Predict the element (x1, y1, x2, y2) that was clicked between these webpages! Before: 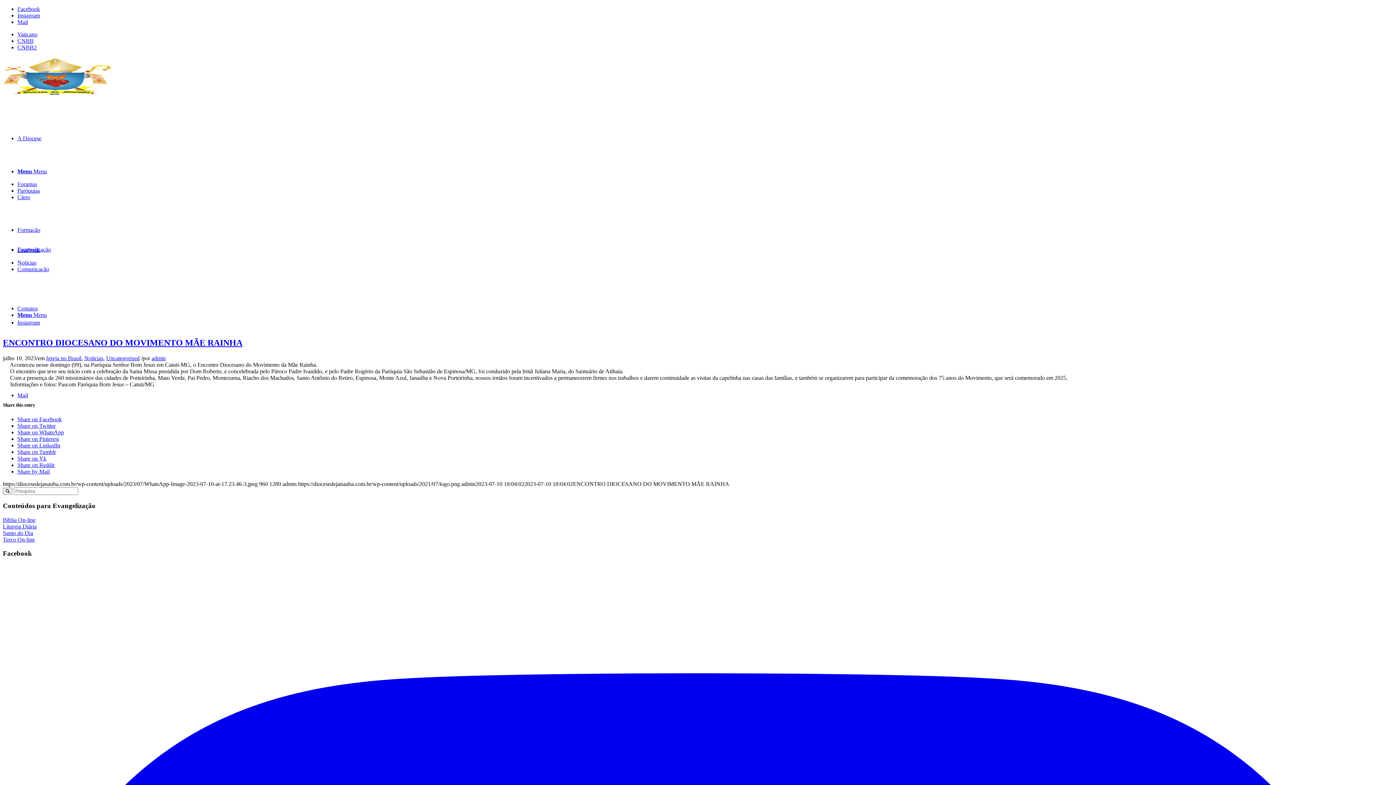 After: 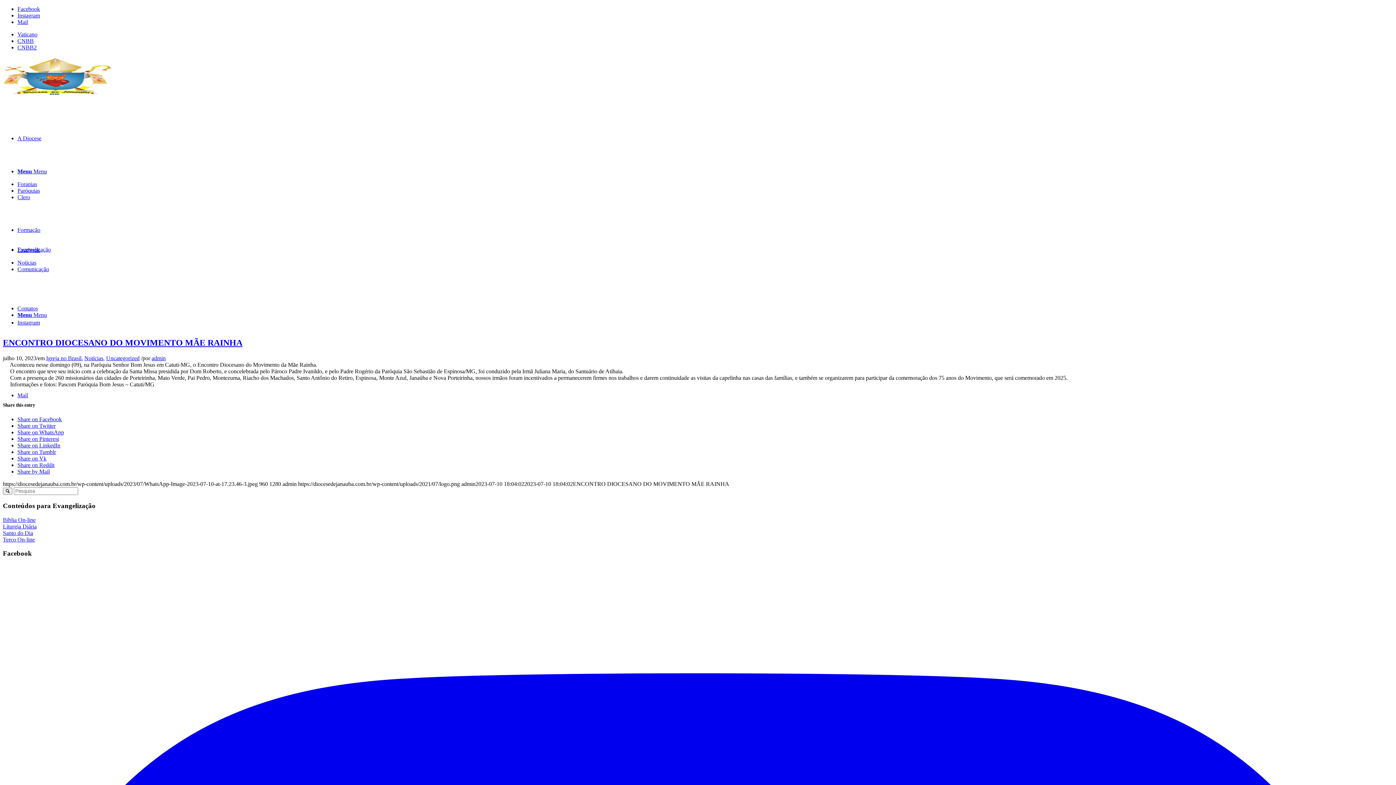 Action: label: Link to Mail bbox: (17, 392, 28, 398)